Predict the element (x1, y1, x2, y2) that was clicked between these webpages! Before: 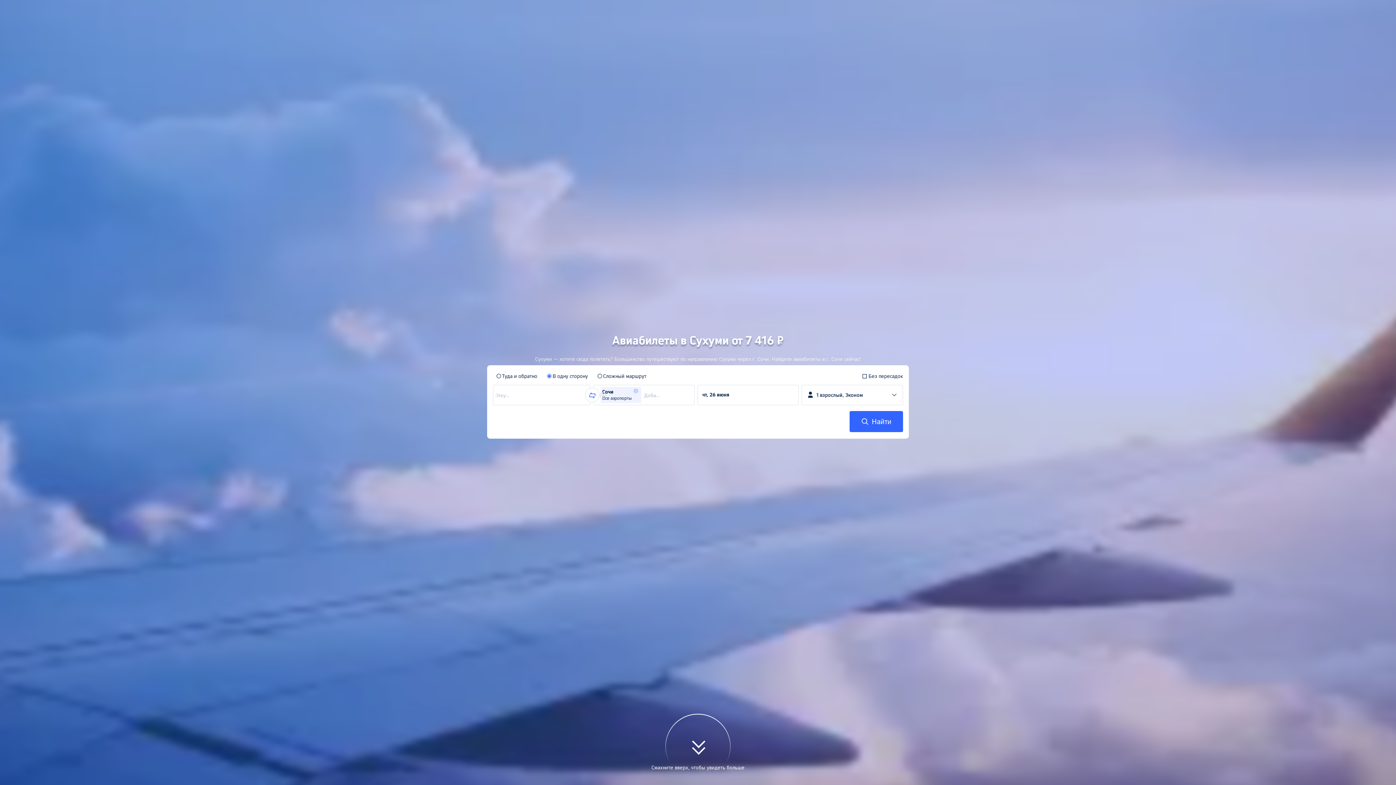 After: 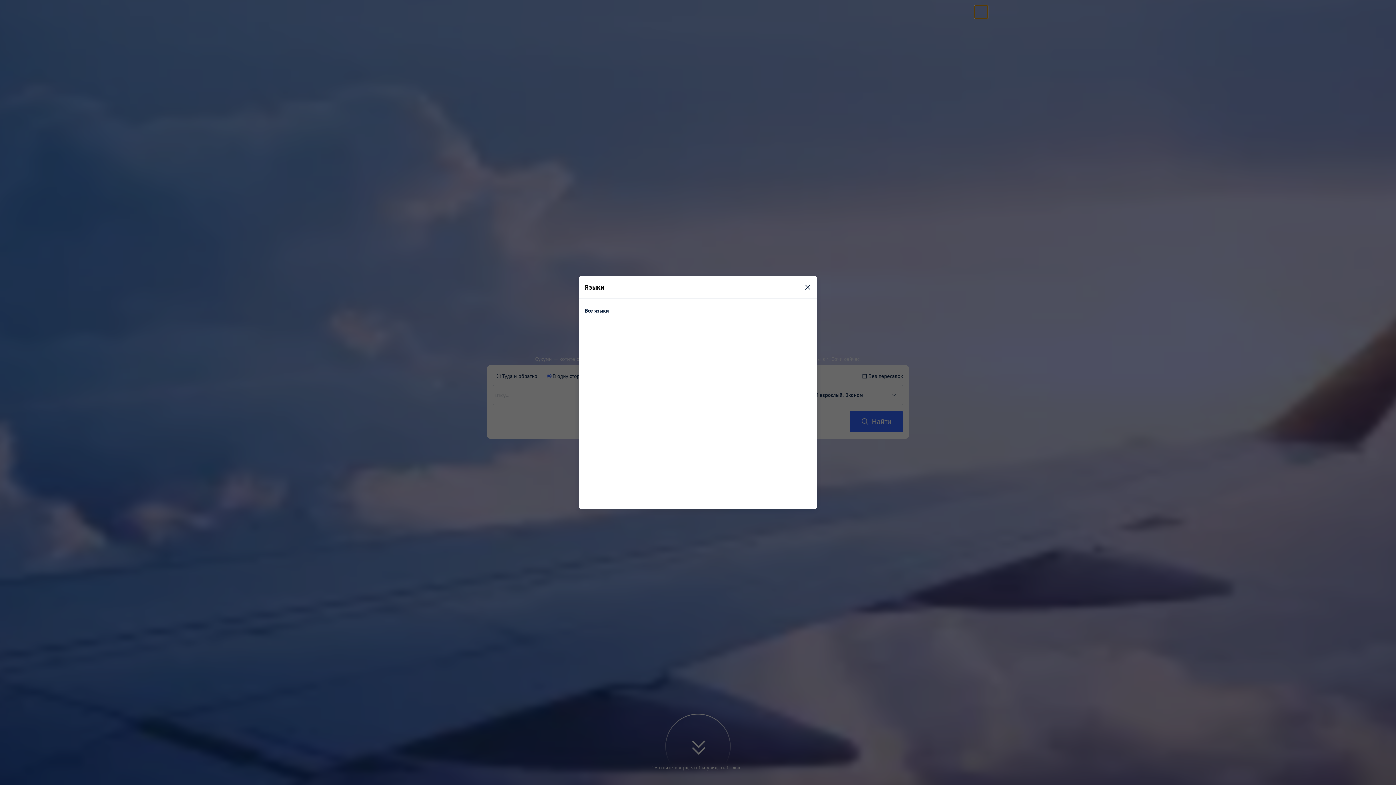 Action: label: Язык/валюта bbox: (974, 5, 988, 18)